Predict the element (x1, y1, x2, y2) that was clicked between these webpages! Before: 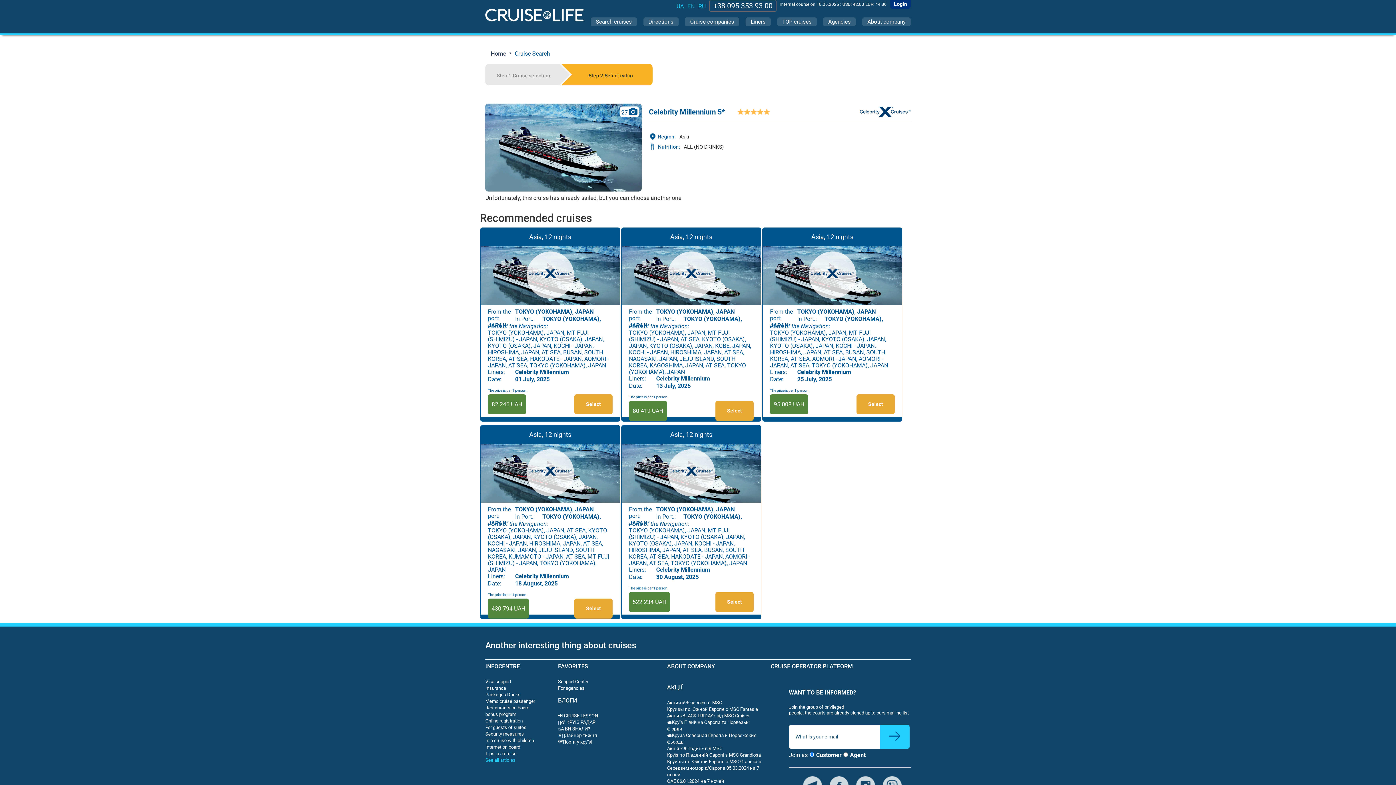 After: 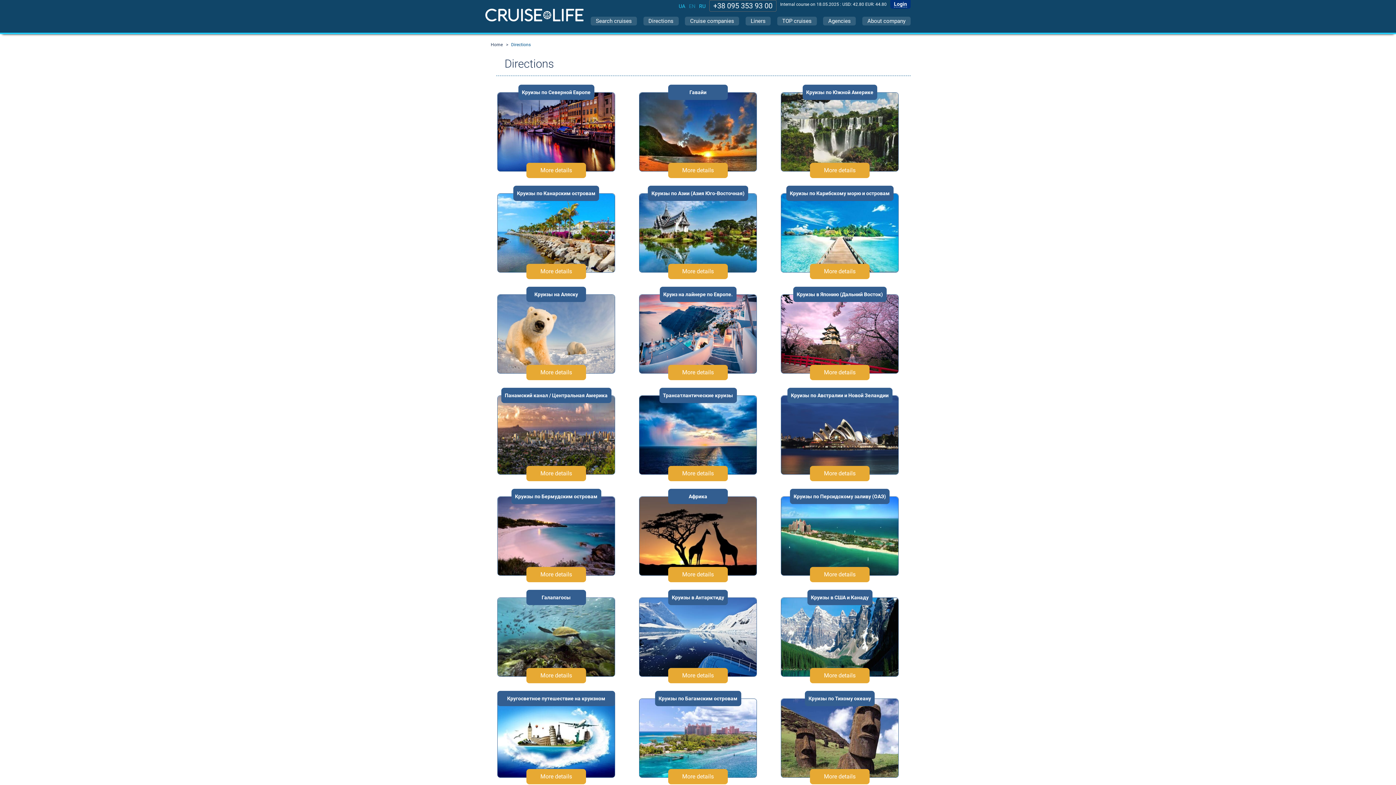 Action: label: Directions bbox: (643, 17, 678, 26)